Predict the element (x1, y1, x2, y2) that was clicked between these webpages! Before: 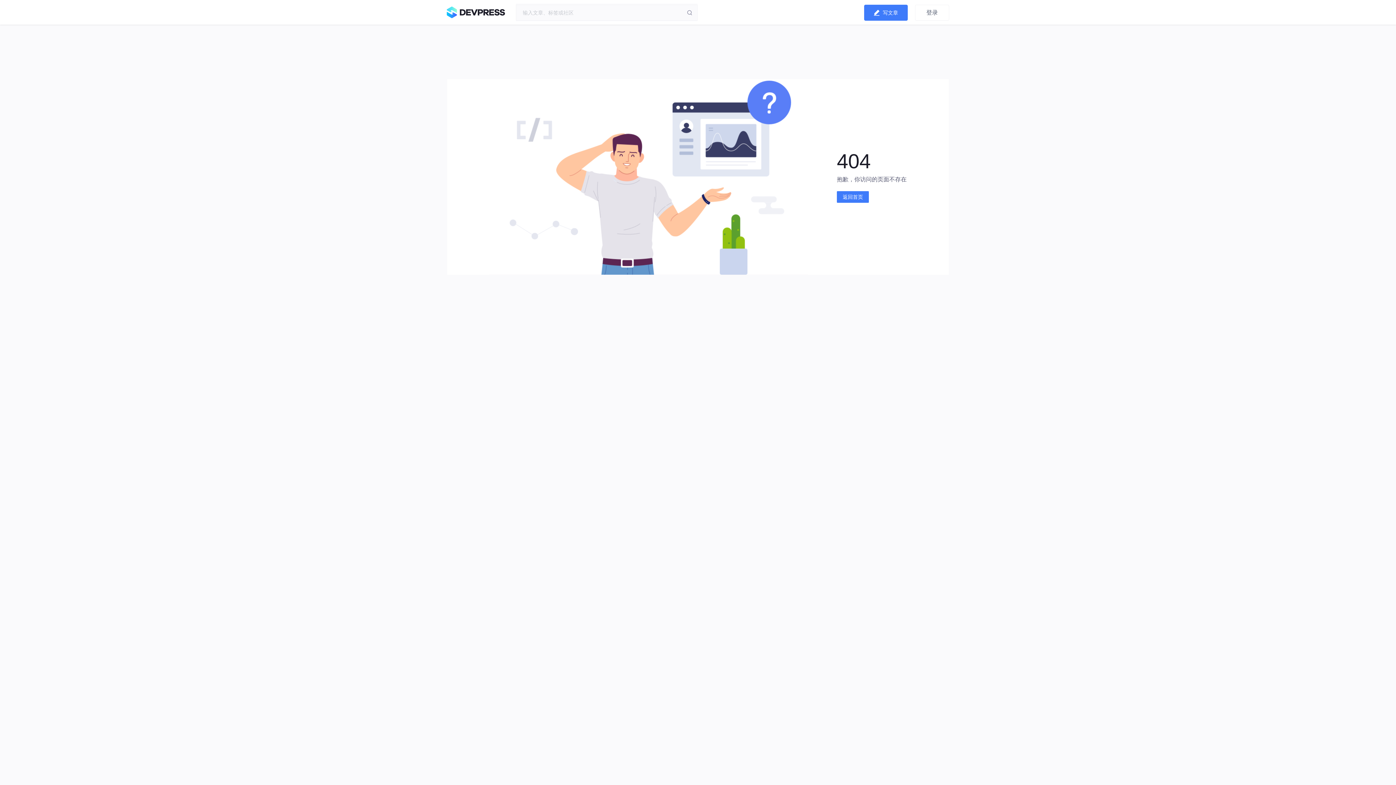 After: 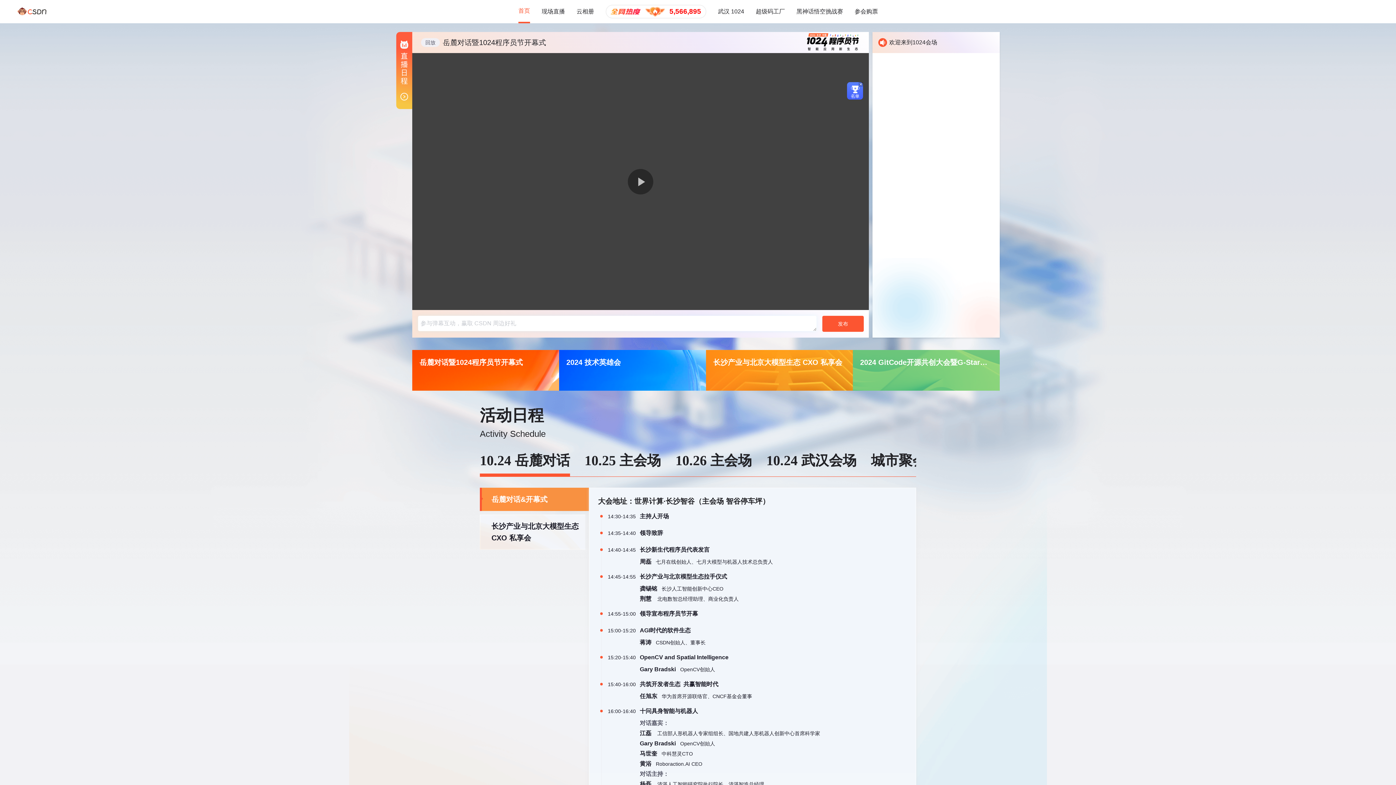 Action: bbox: (446, 3, 508, 18)